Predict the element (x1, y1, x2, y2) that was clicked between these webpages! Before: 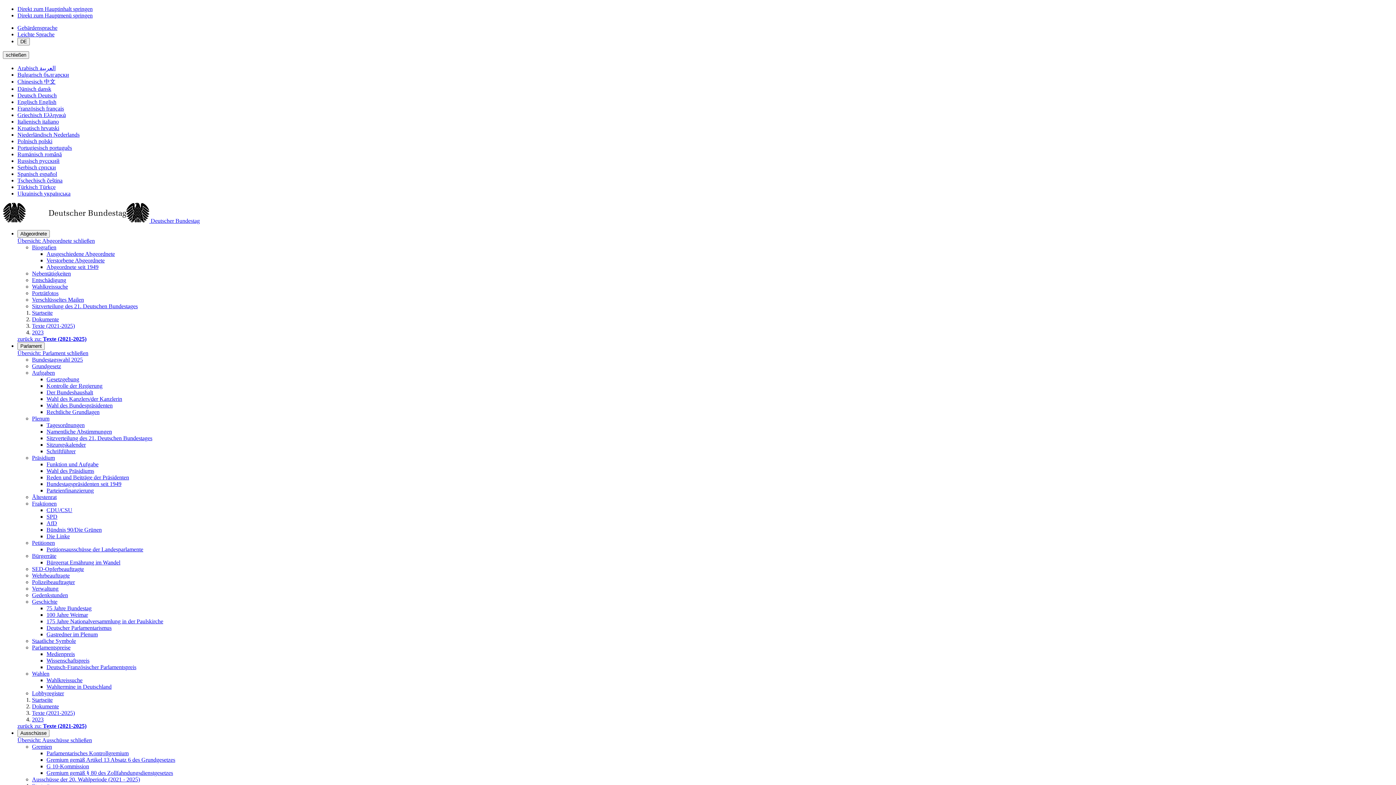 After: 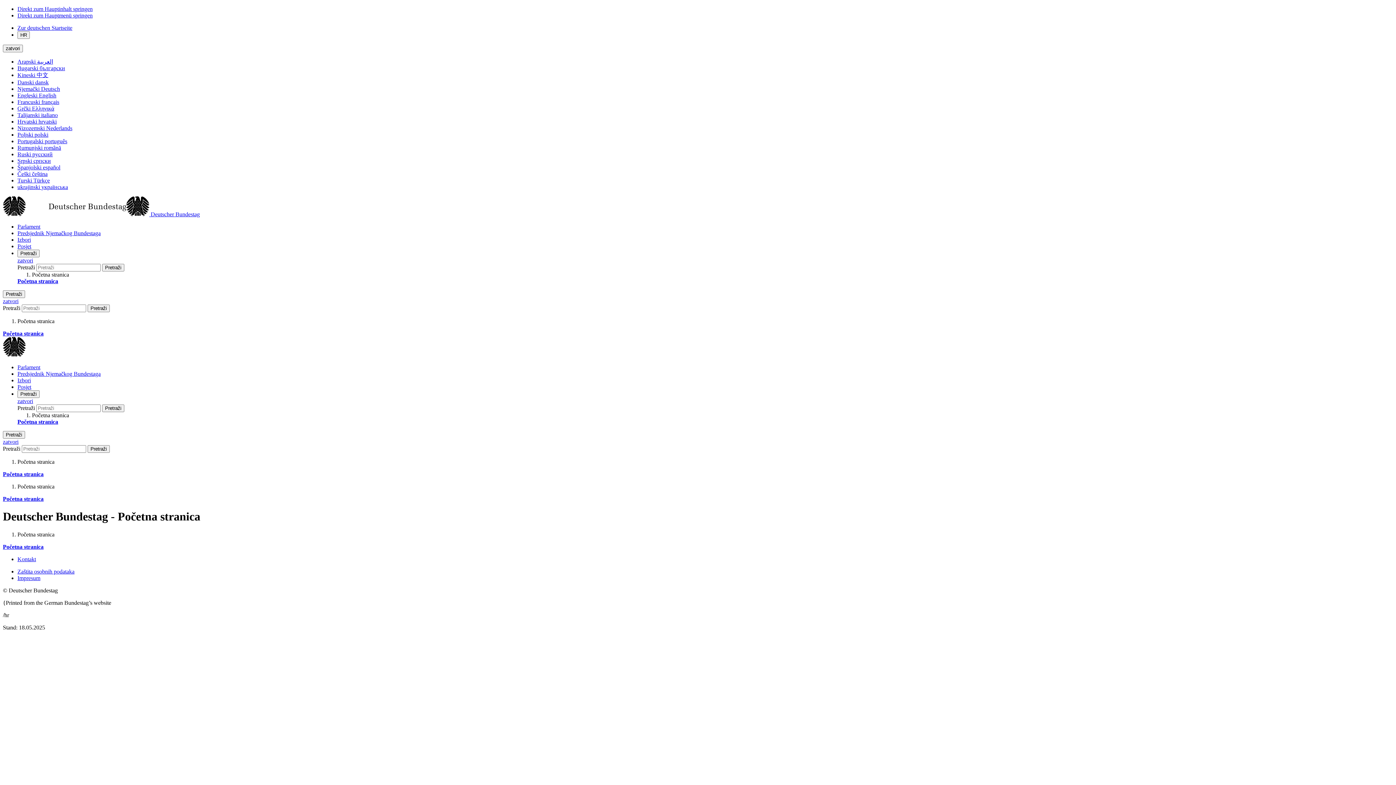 Action: label: Kroatisch hrvatski bbox: (17, 125, 59, 131)